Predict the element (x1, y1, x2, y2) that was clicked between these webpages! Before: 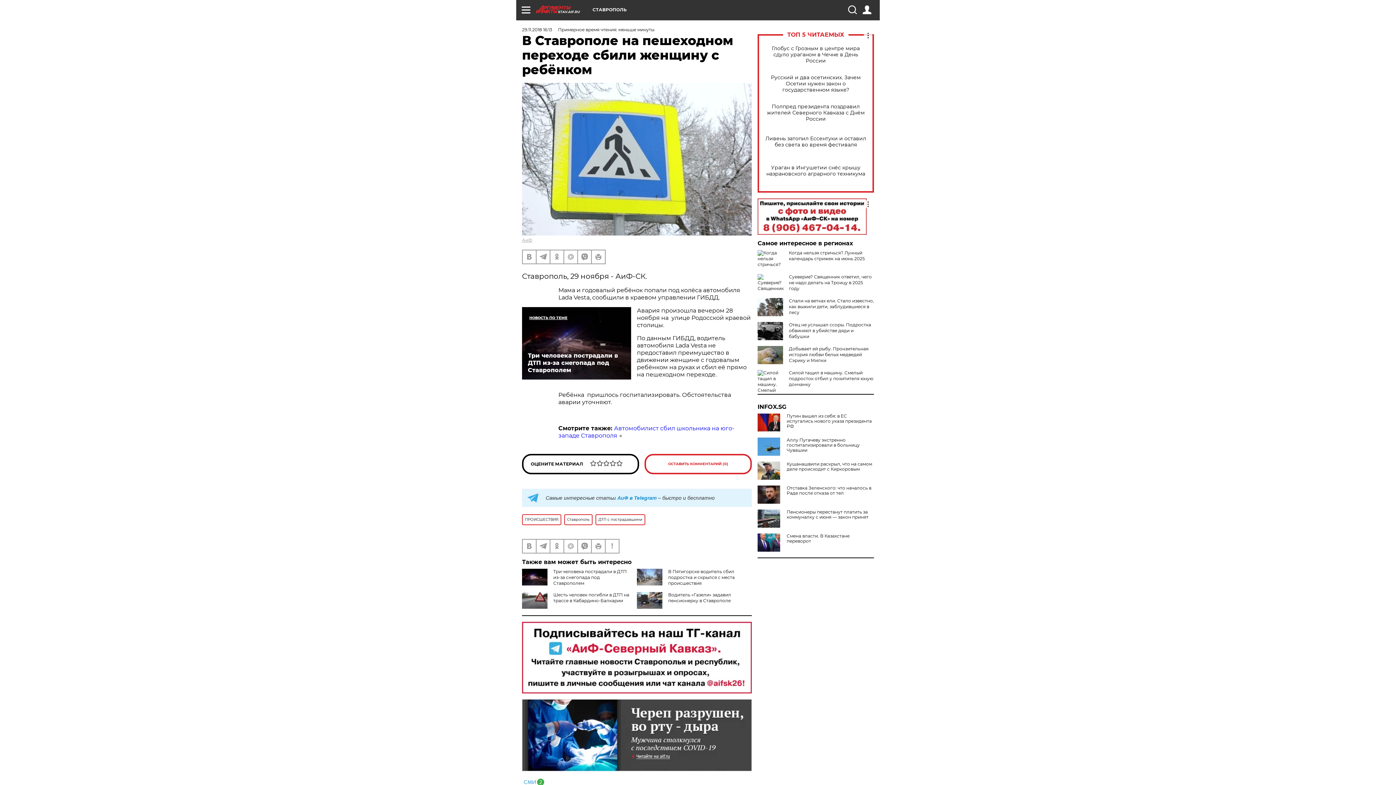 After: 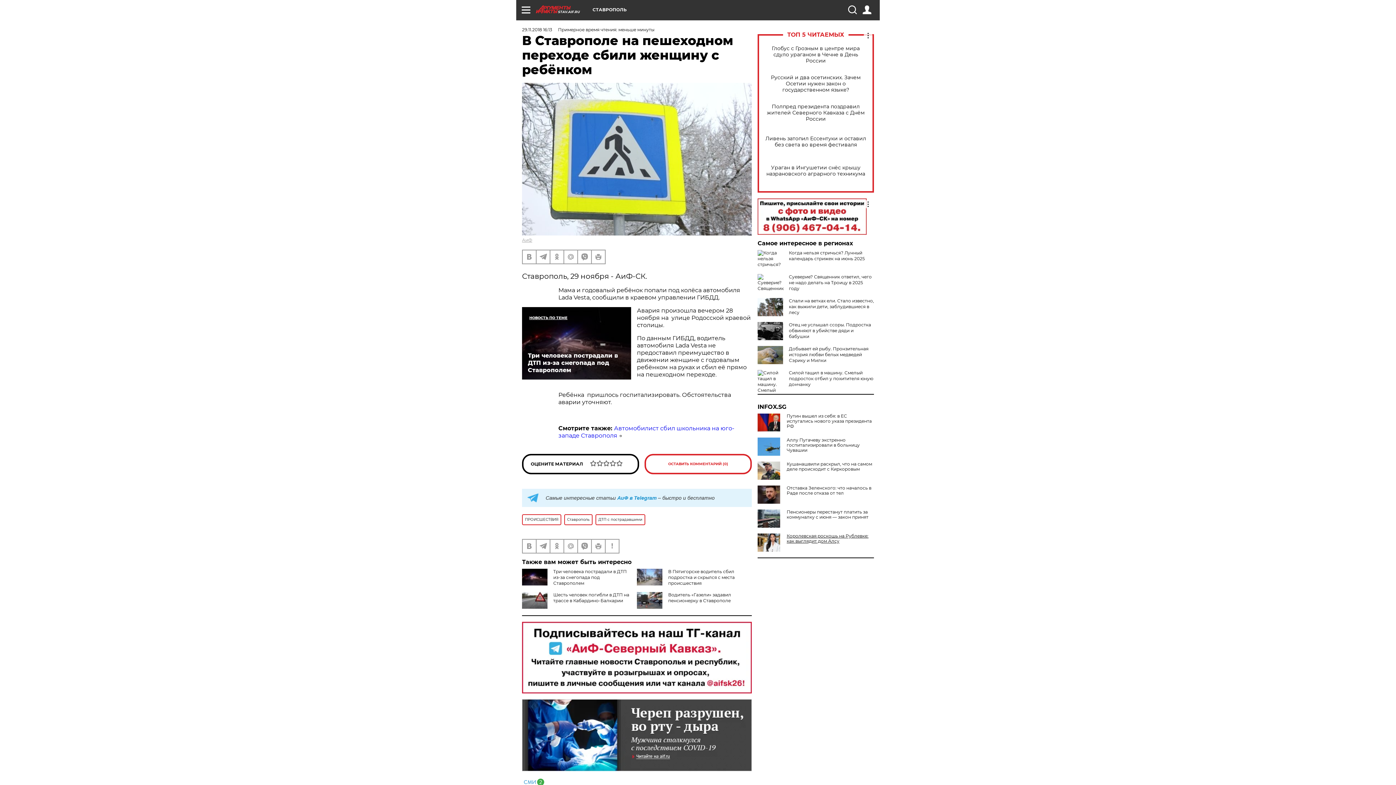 Action: label: Смена власти. В Казахстане переворот bbox: (757, 533, 874, 544)